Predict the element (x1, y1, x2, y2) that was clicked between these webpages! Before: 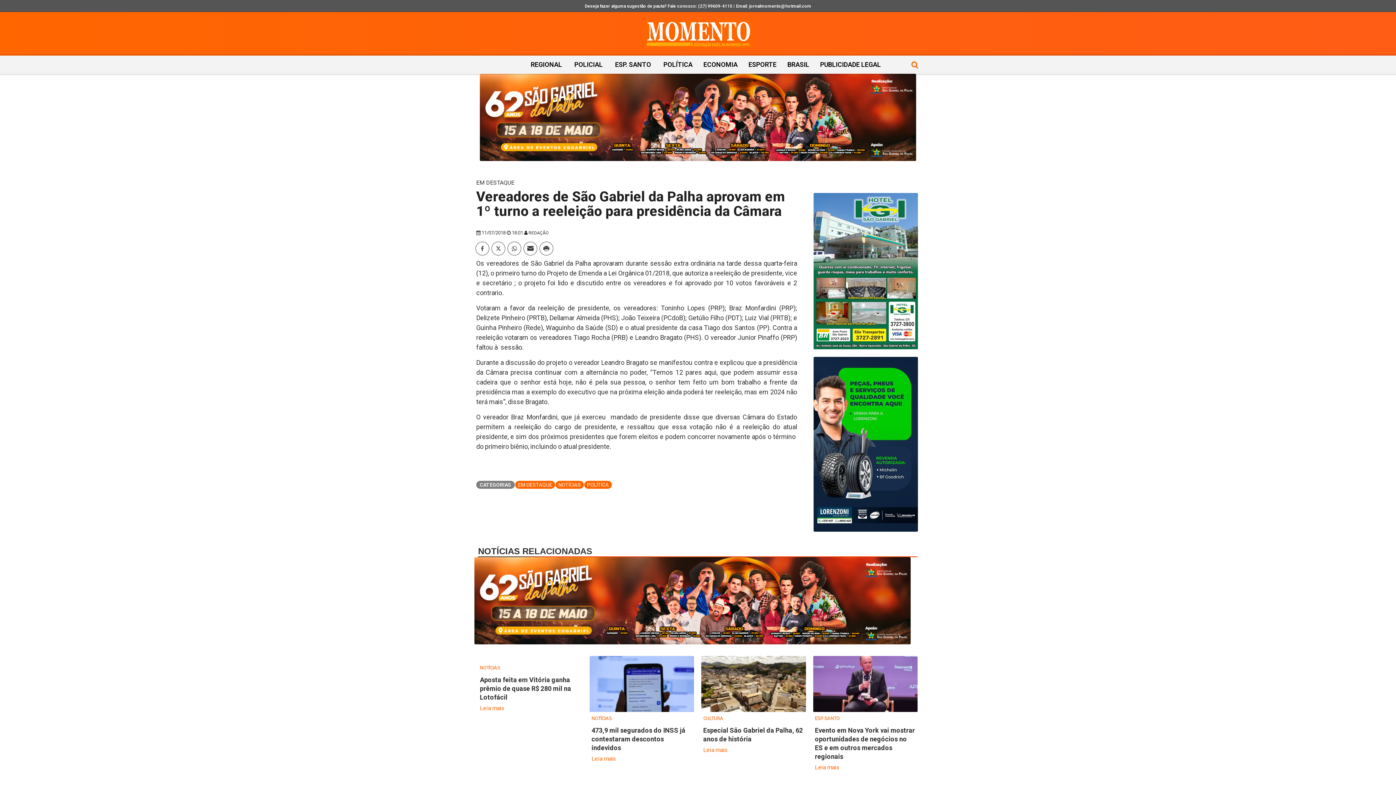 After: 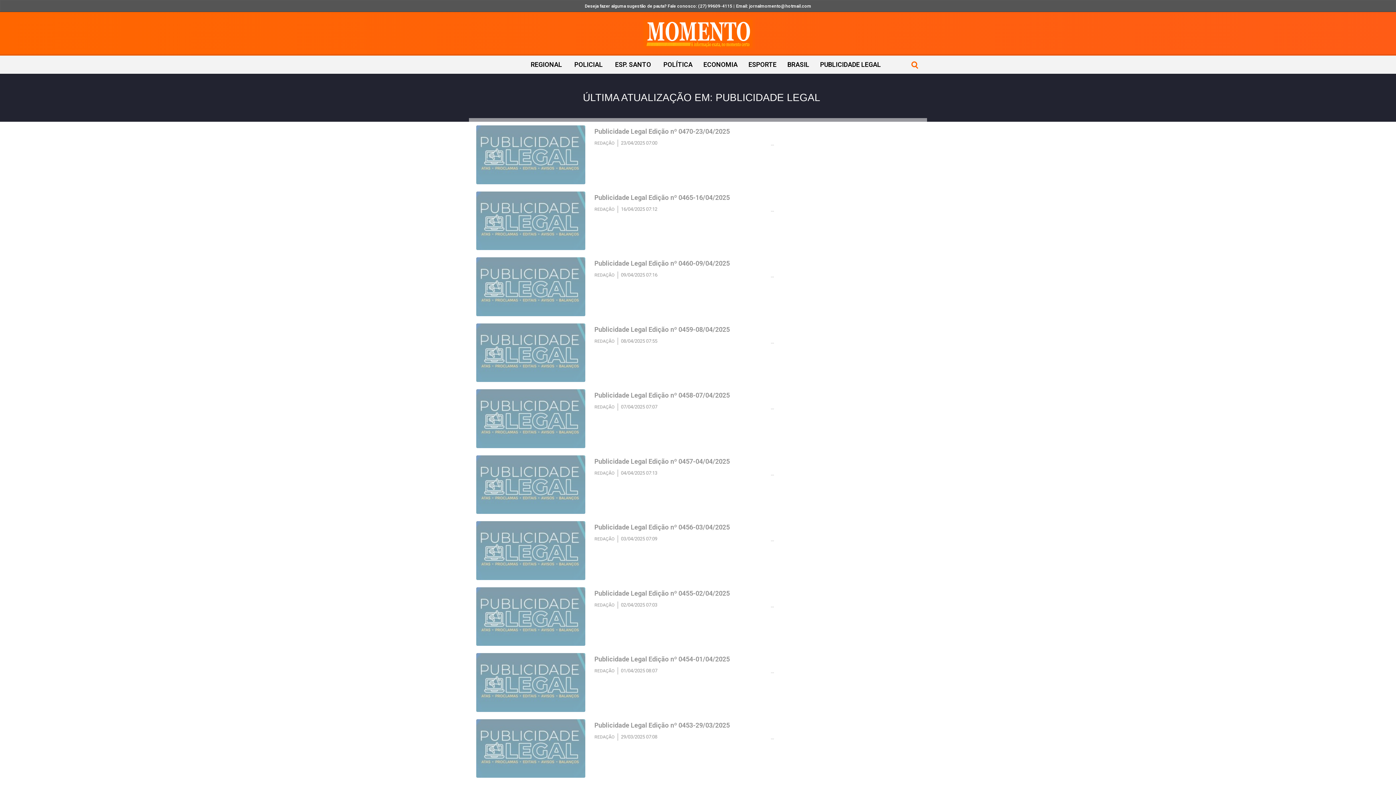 Action: bbox: (814, 55, 886, 73) label: PUBLICIDADE LEGAL